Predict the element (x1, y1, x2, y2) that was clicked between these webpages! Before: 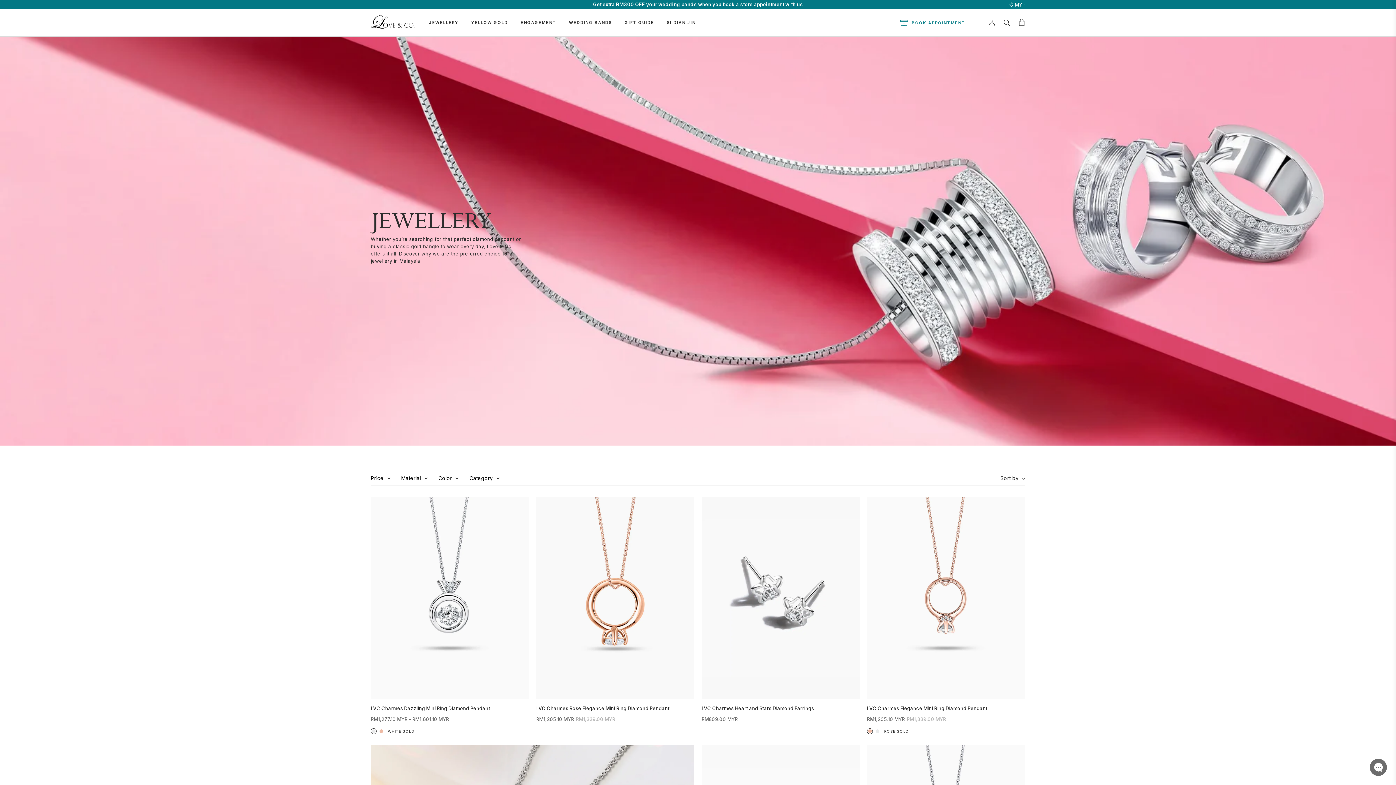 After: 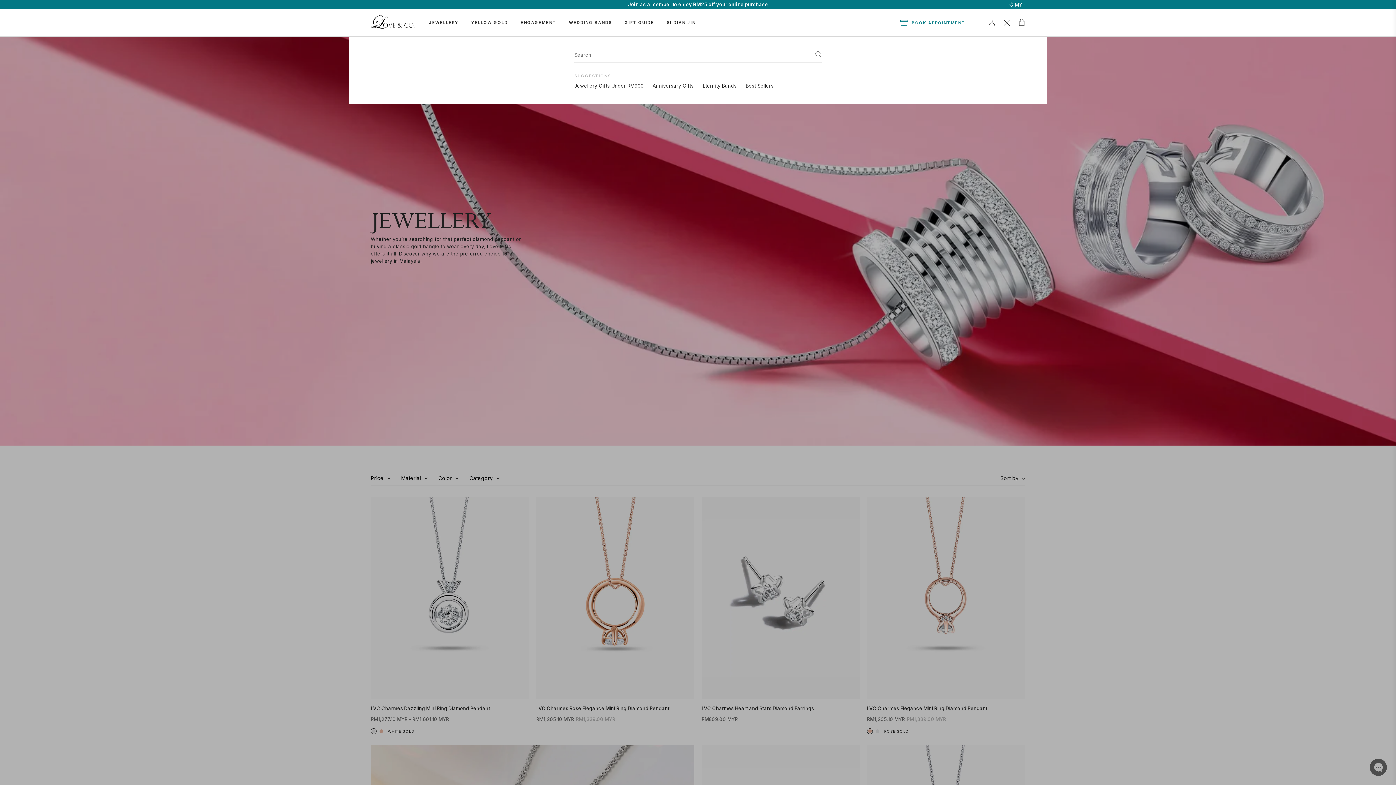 Action: bbox: (1000, 16, 1013, 29)